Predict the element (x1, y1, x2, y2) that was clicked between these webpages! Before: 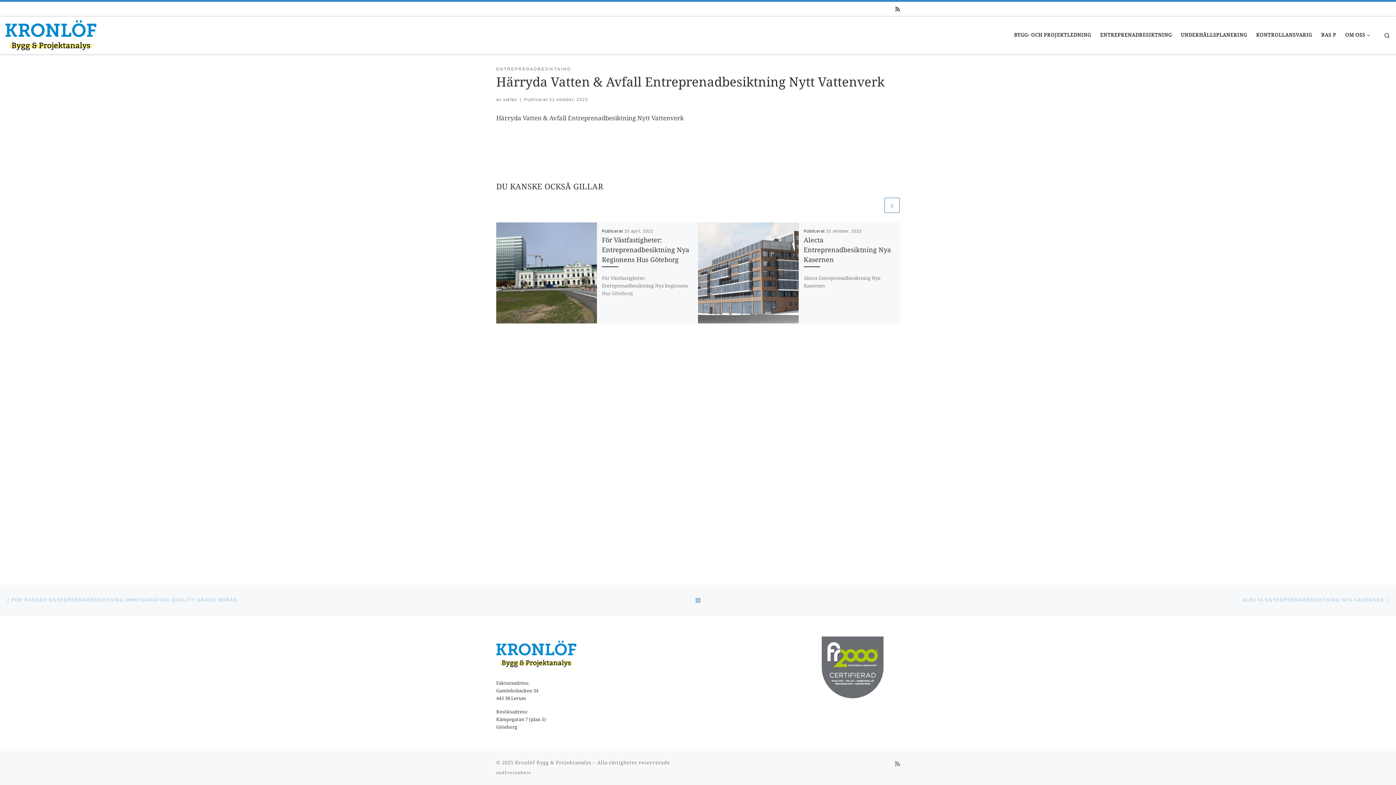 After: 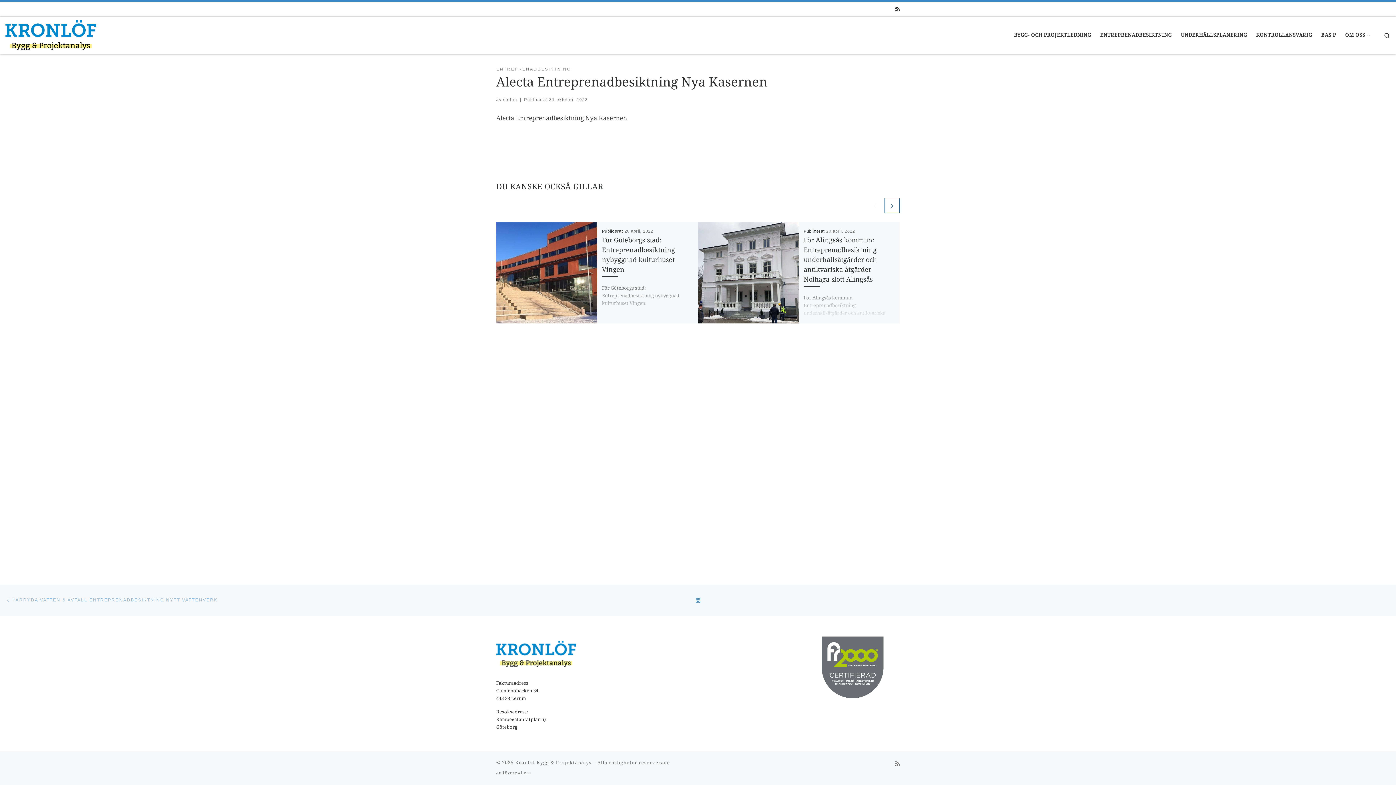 Action: bbox: (803, 236, 891, 263) label: Alecta Entreprenadbesiktning Nya Kasernen